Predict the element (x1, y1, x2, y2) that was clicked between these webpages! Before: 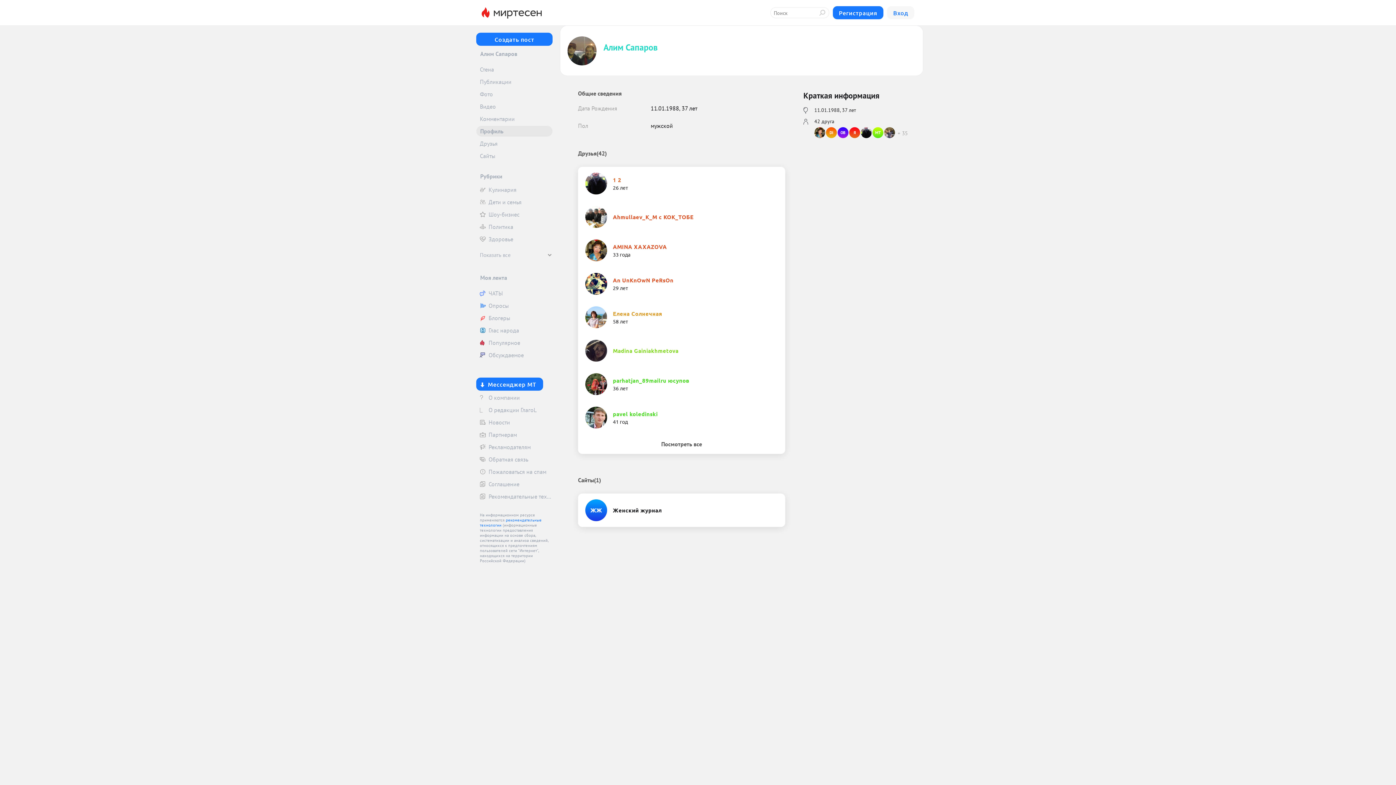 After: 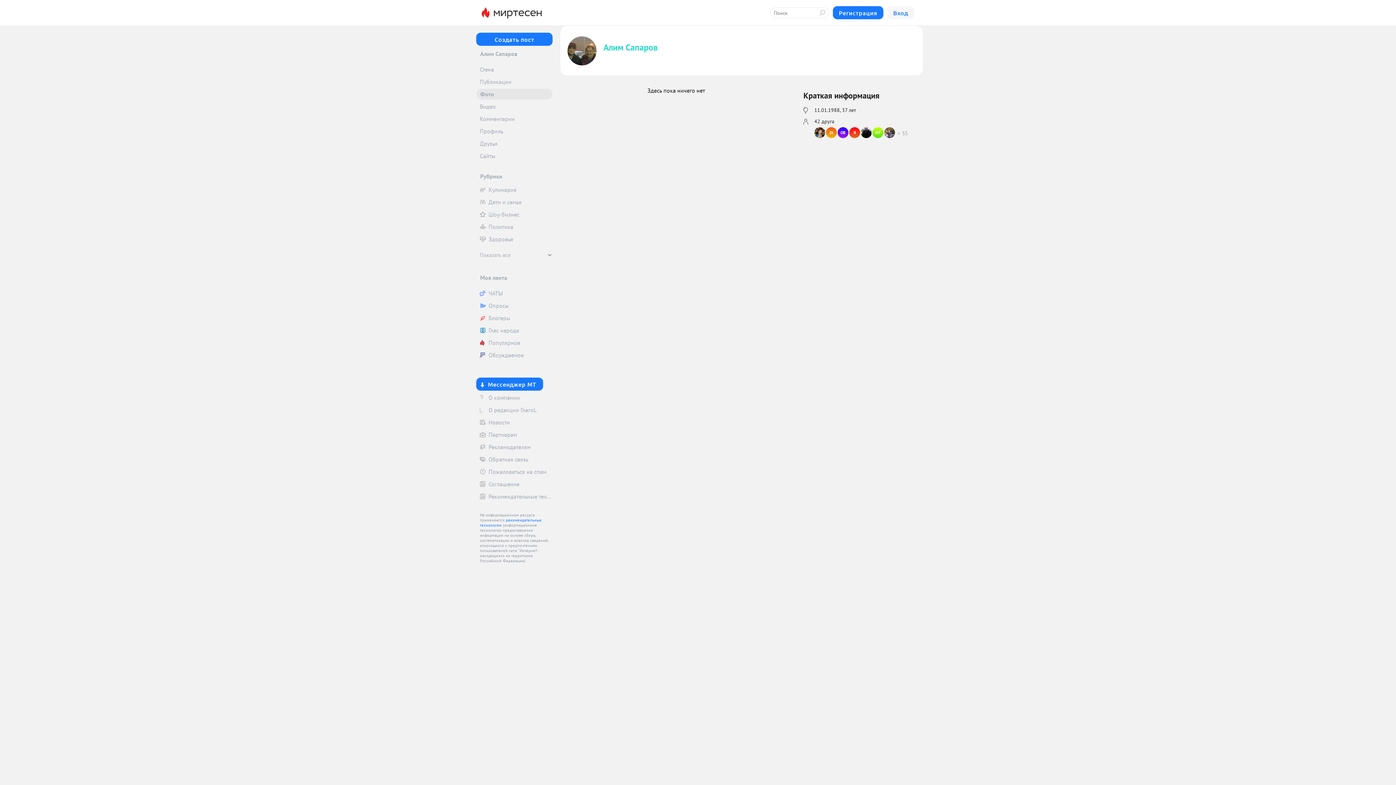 Action: label: Фото bbox: (476, 88, 552, 99)